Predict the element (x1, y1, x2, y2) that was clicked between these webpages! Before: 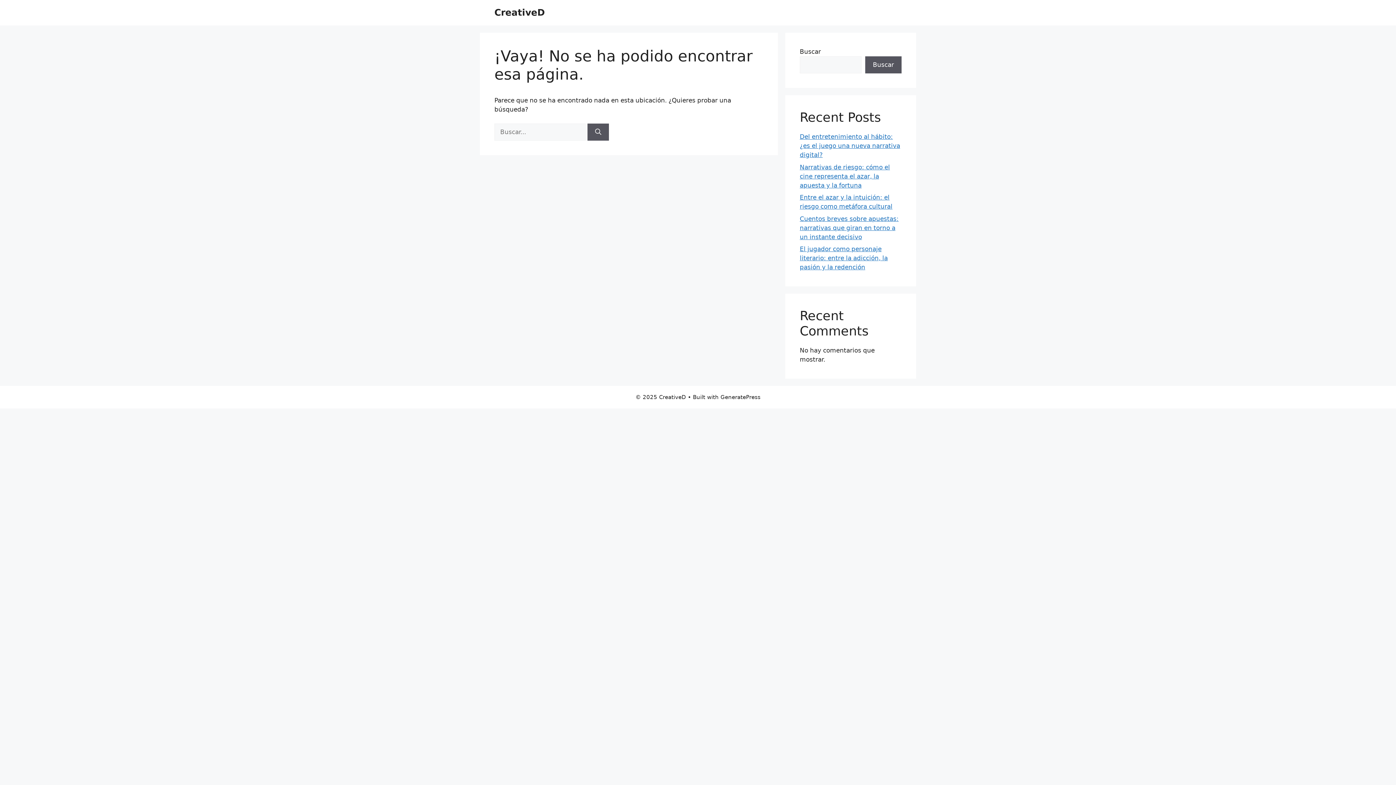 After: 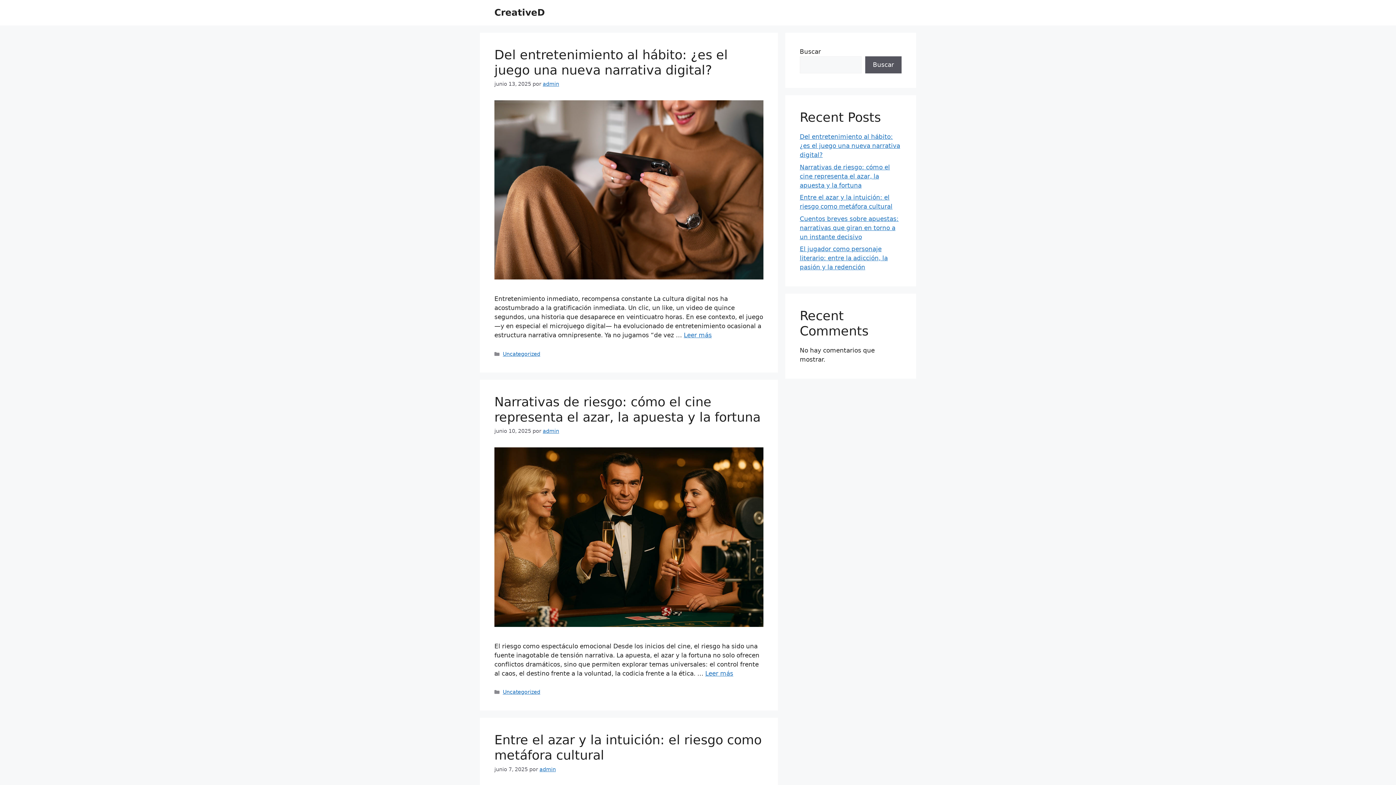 Action: bbox: (494, 7, 545, 17) label: CreativeD